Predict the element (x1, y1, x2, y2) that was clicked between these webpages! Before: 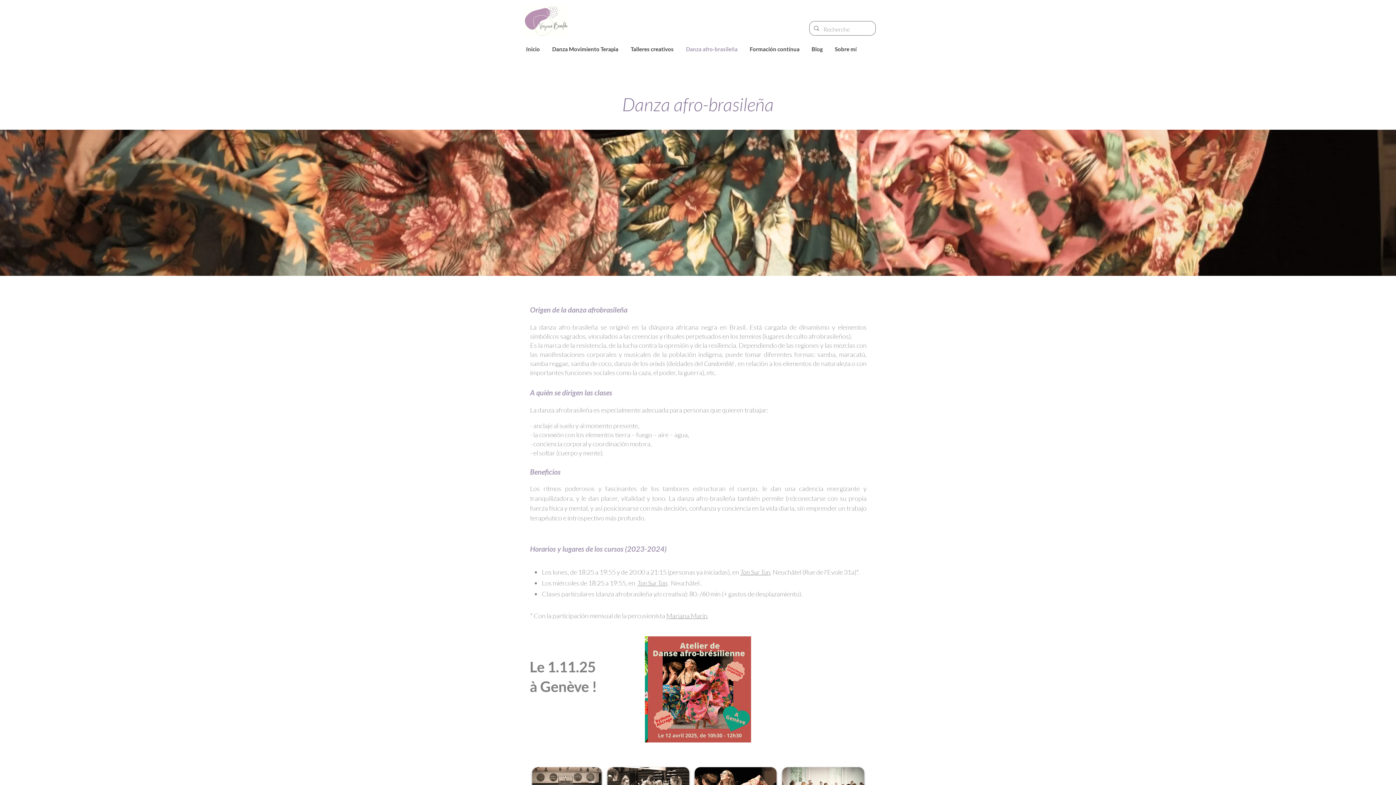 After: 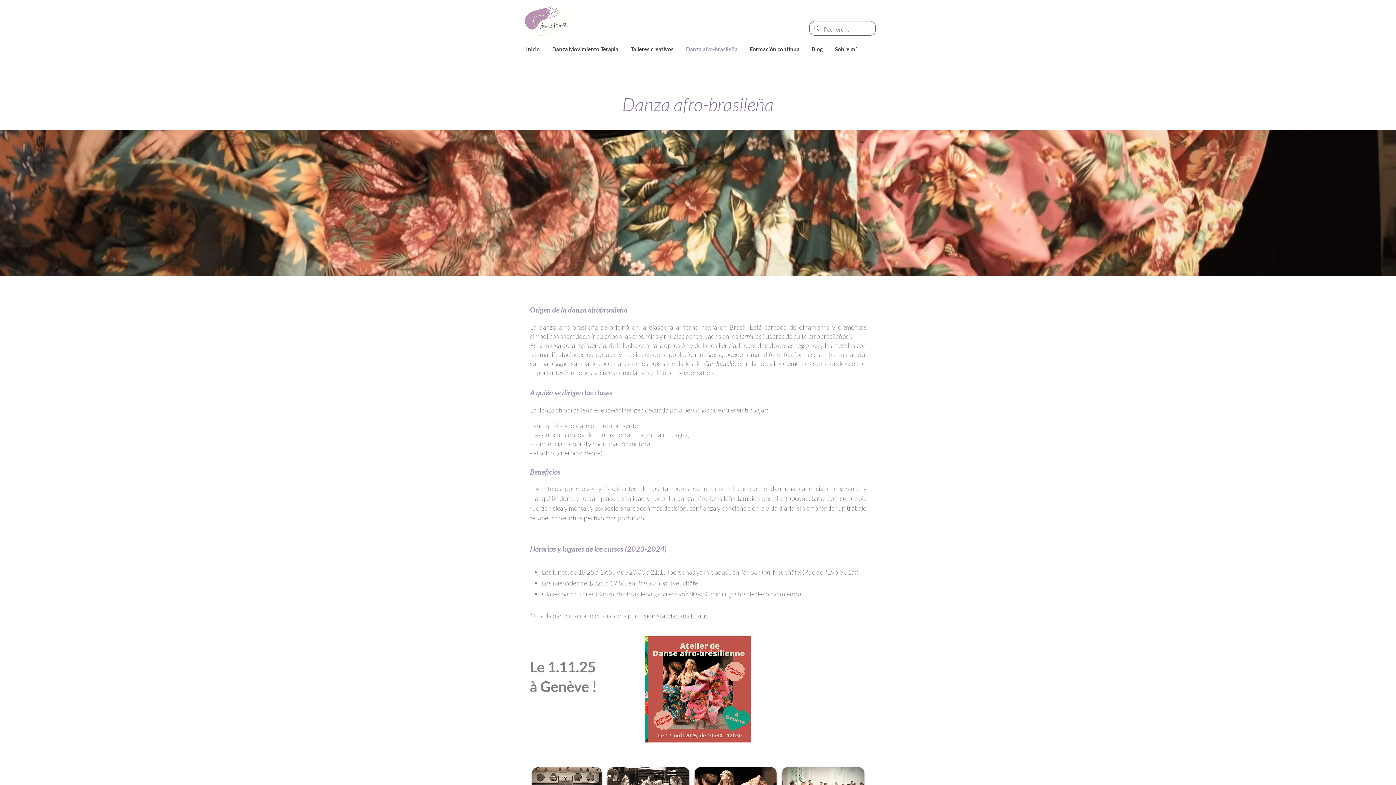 Action: label: Danza afro-brasileña bbox: (680, 42, 744, 55)